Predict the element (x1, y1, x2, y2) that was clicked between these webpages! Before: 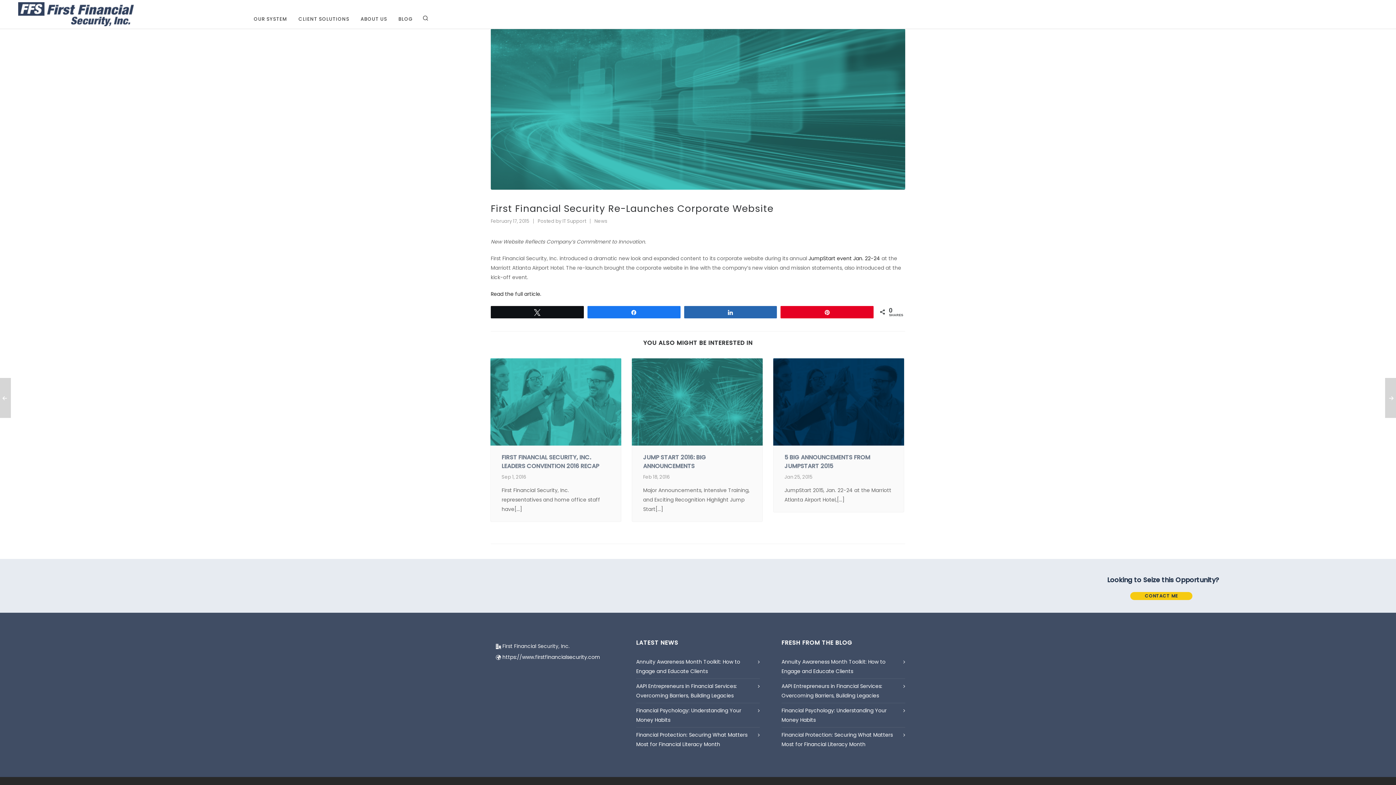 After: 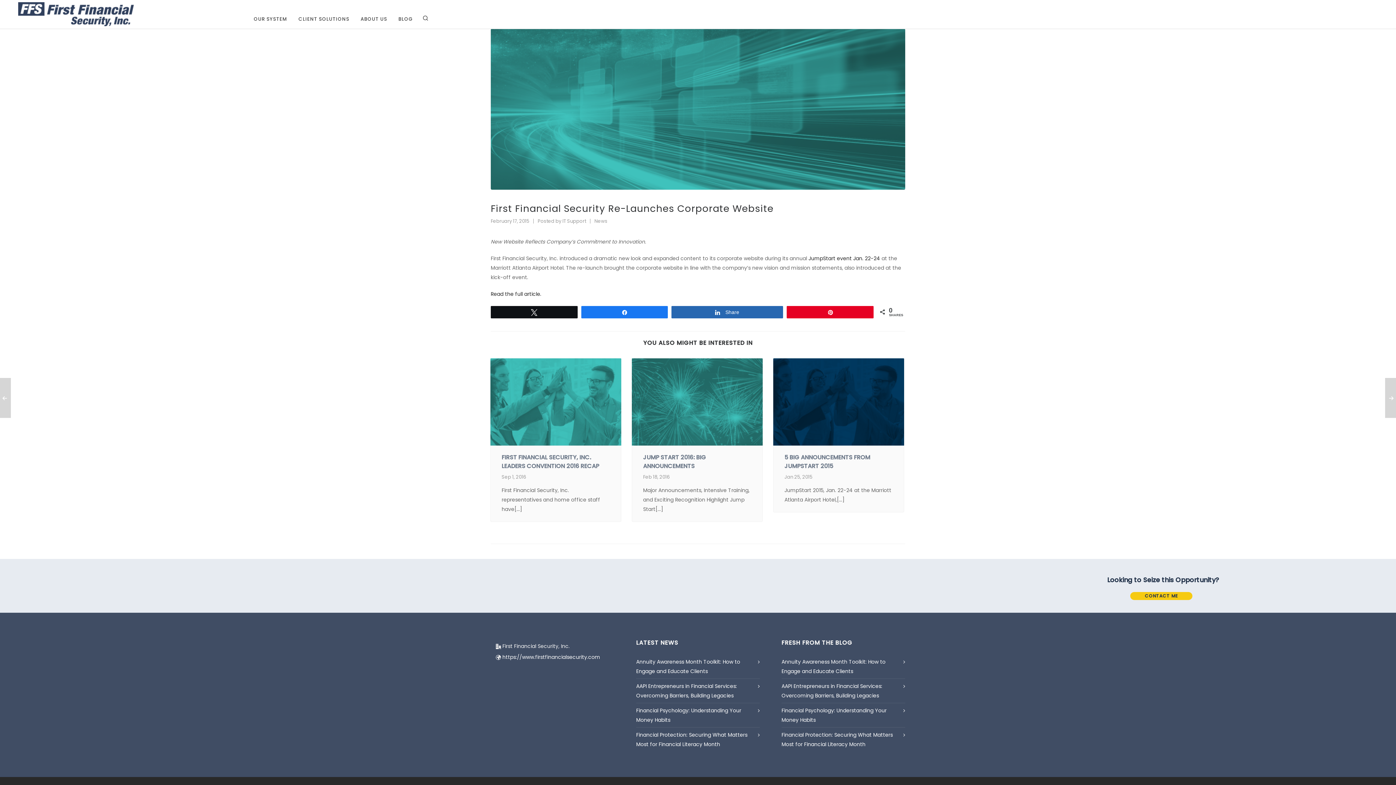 Action: label: Share bbox: (684, 306, 776, 317)